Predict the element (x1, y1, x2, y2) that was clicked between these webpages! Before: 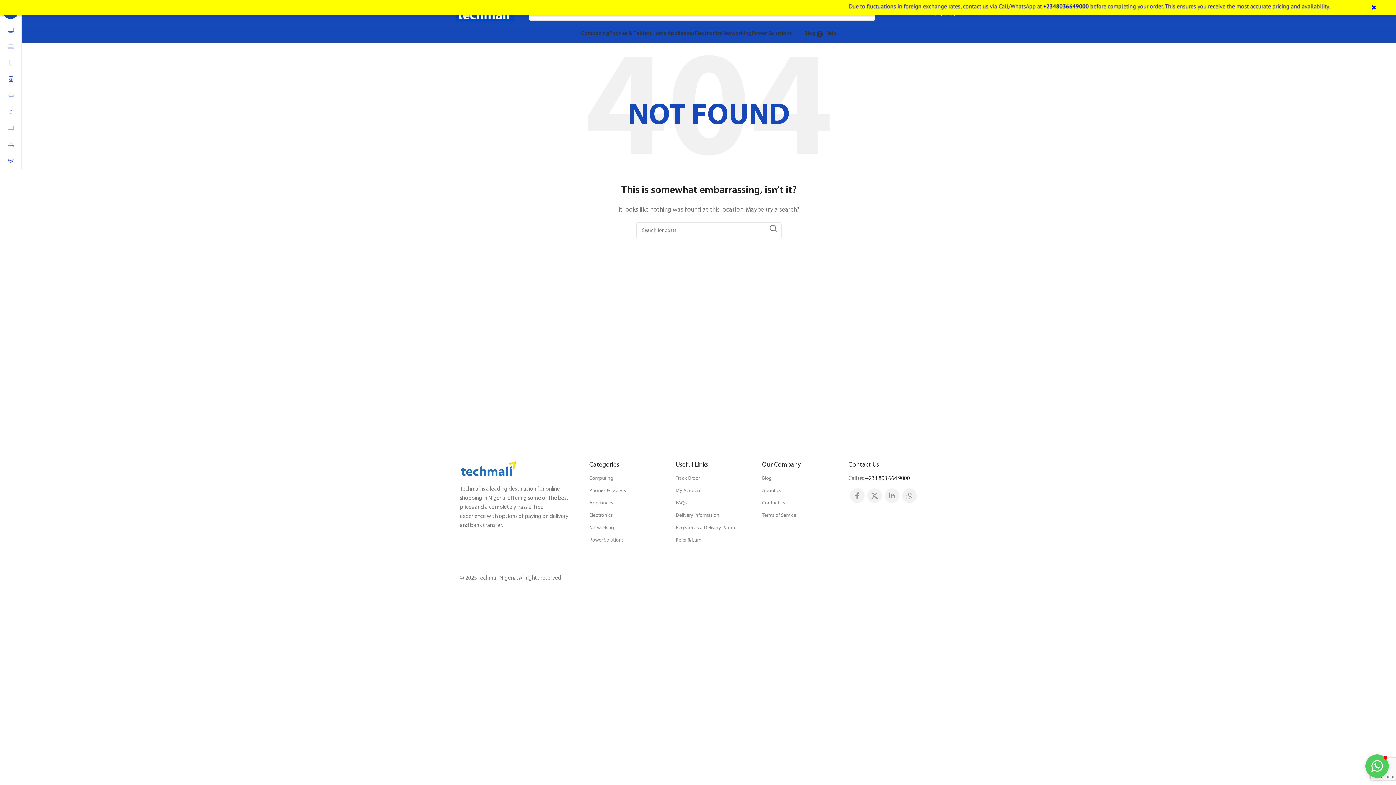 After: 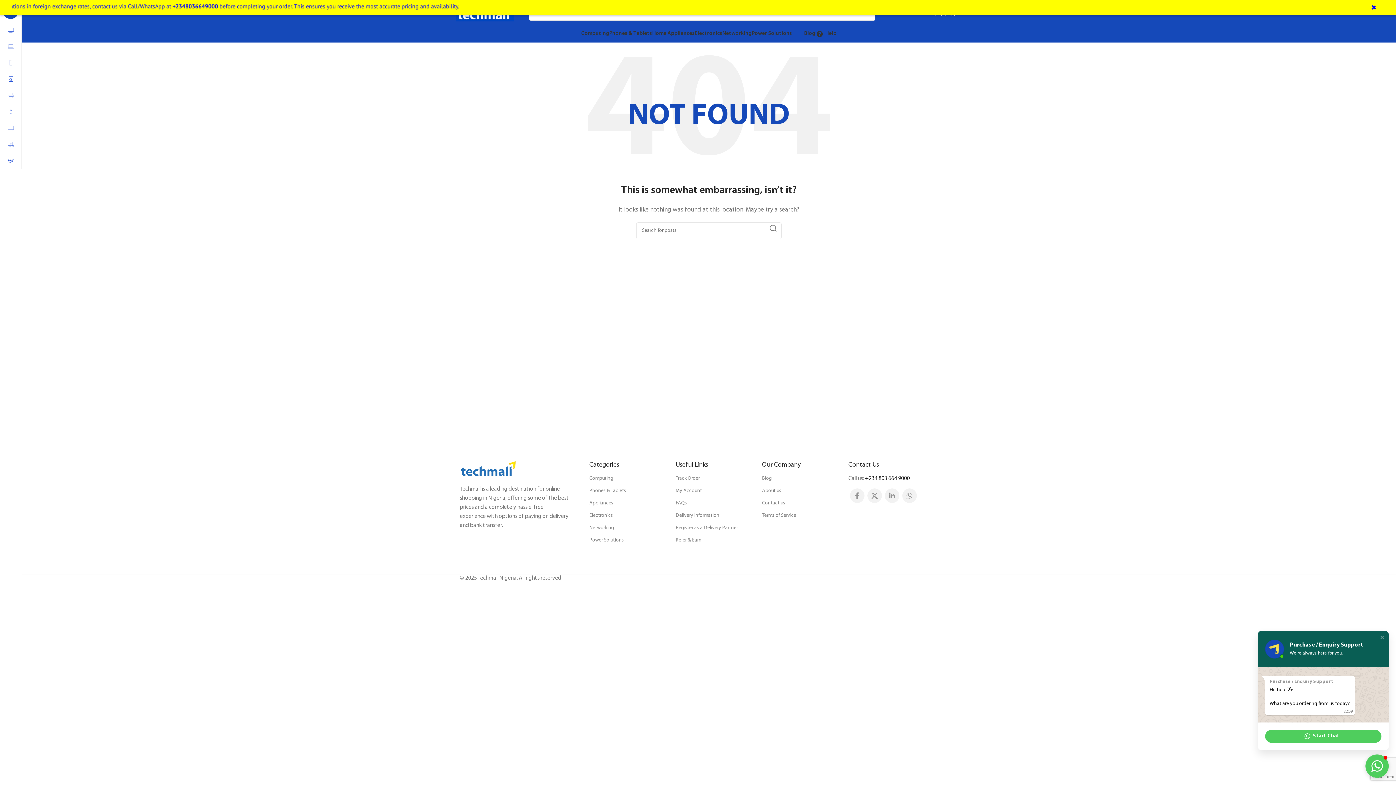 Action: bbox: (1365, 754, 1389, 778)